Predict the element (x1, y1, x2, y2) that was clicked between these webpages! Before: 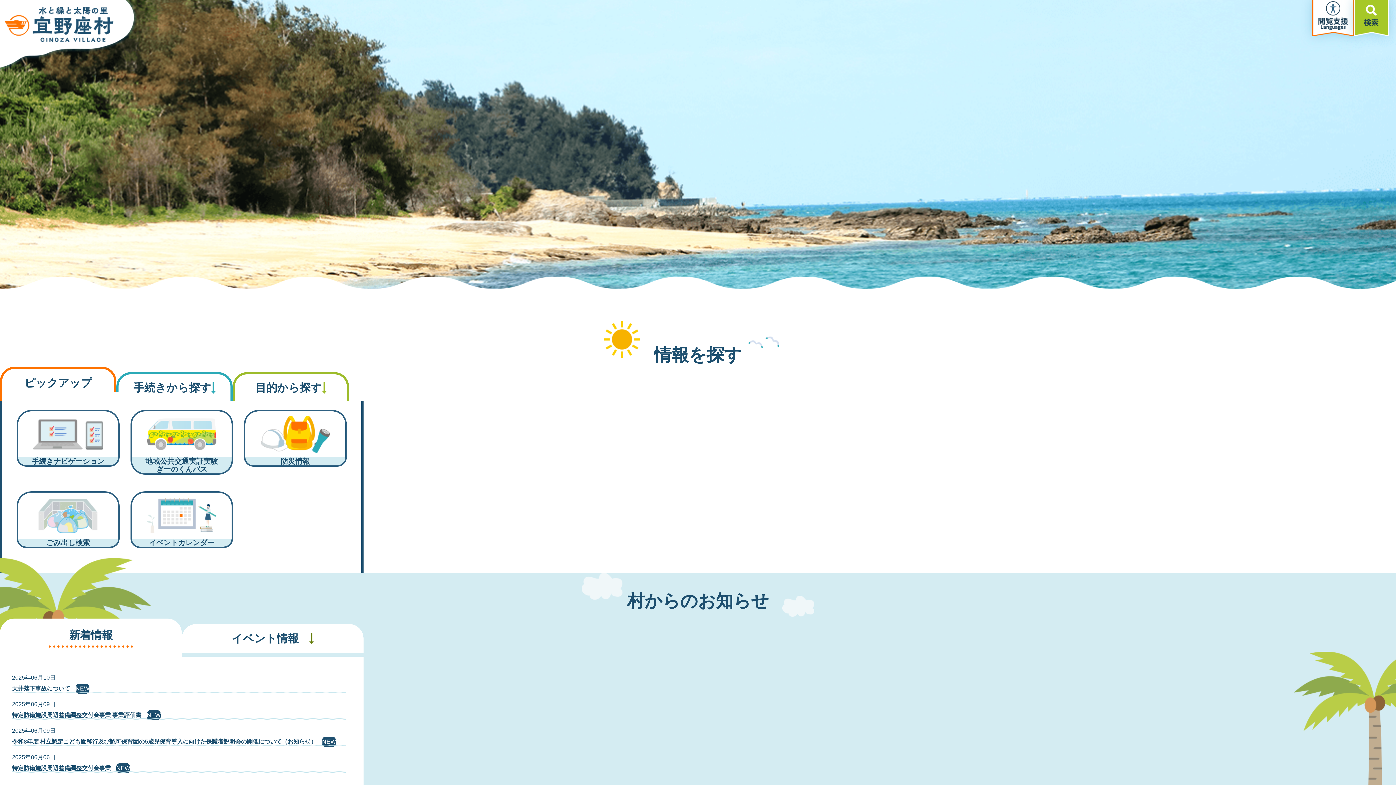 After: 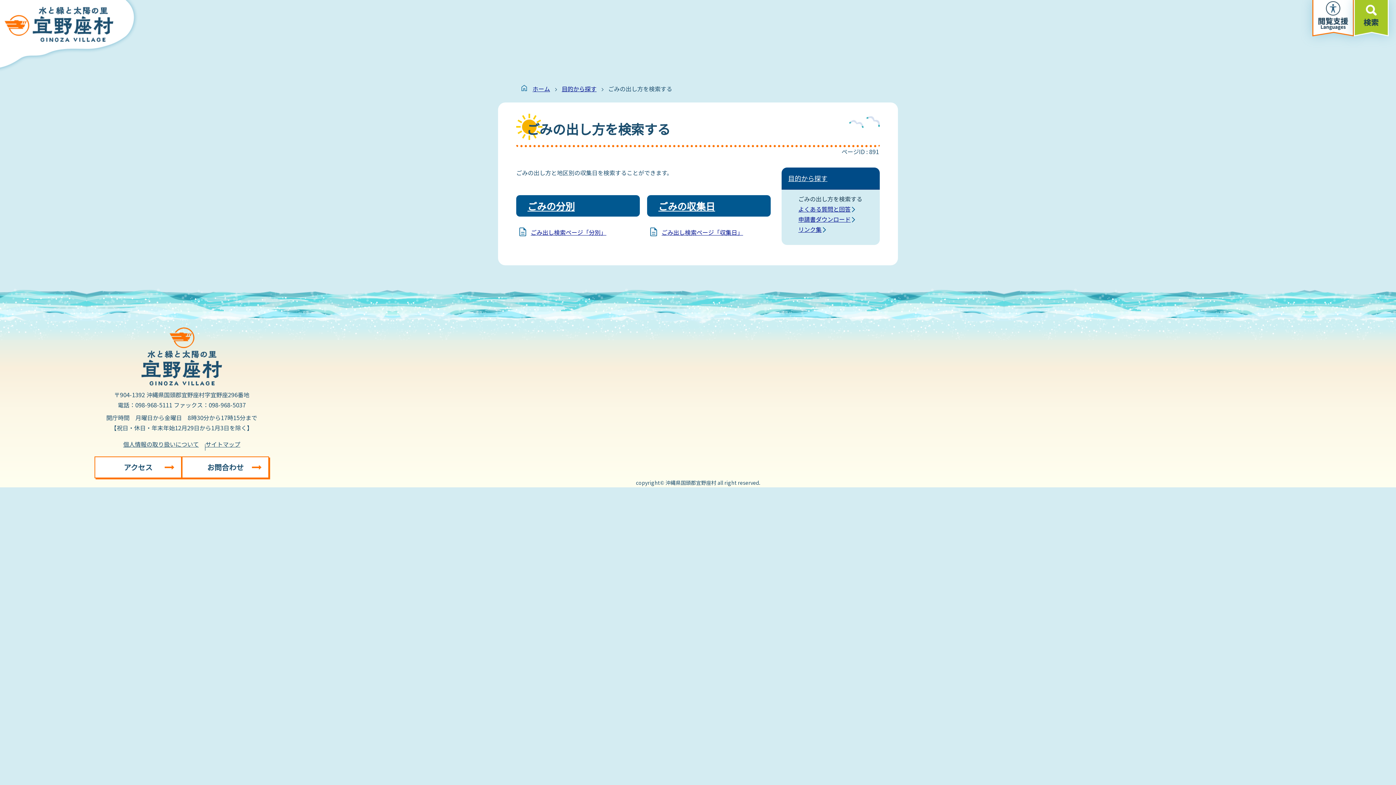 Action: label: ごみ出し検索 bbox: (16, 491, 119, 548)